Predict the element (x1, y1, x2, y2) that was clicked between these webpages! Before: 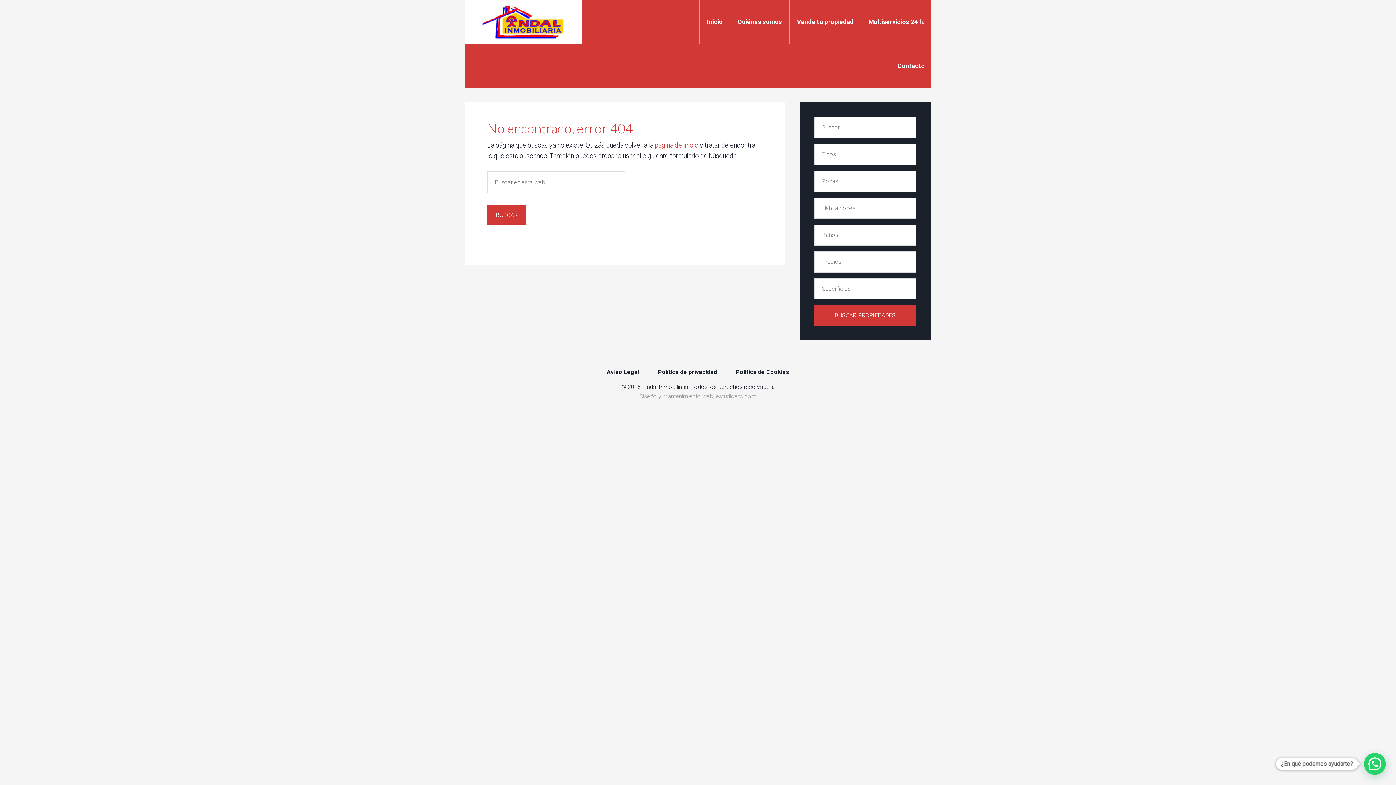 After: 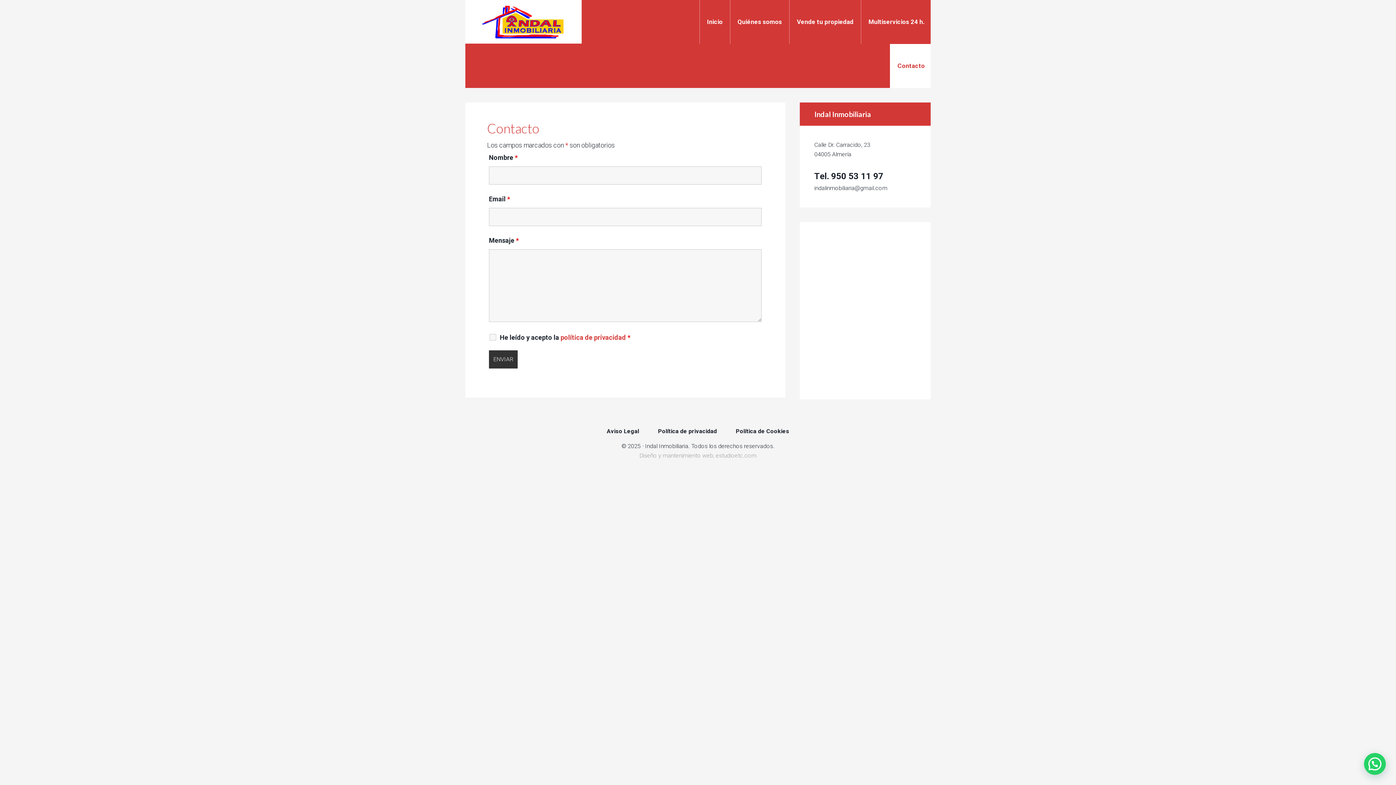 Action: label: Contacto bbox: (890, 44, 932, 88)